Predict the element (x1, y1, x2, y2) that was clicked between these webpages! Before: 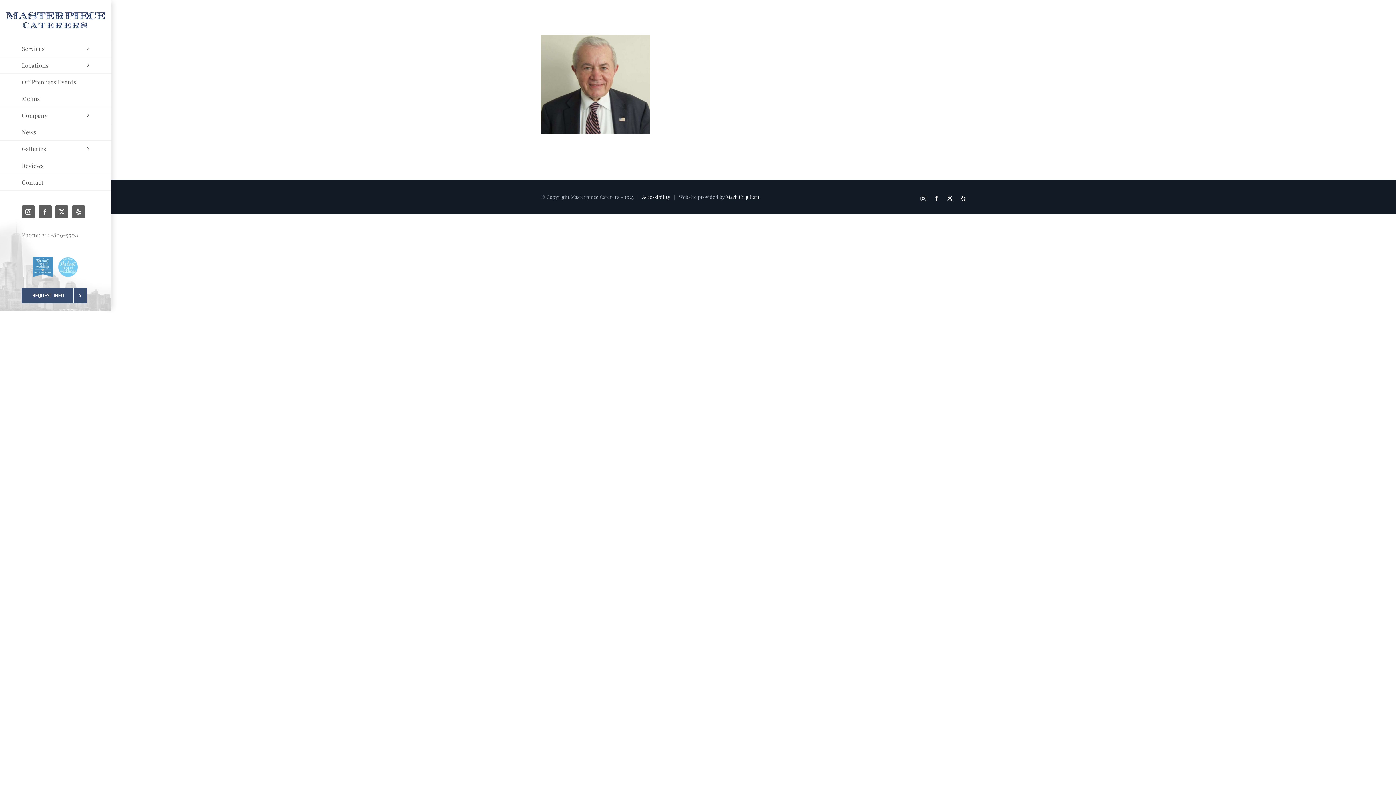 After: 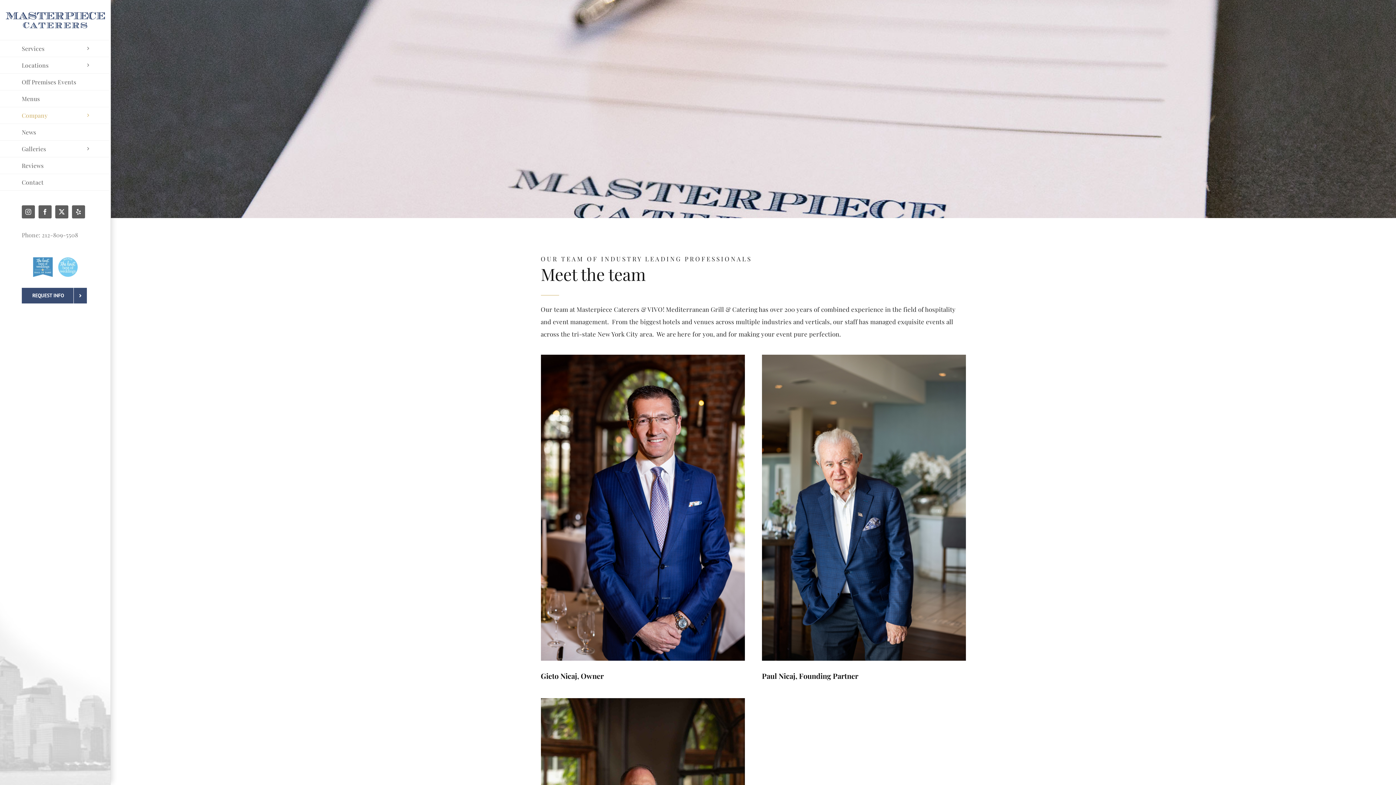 Action: bbox: (0, 107, 110, 123) label: Company